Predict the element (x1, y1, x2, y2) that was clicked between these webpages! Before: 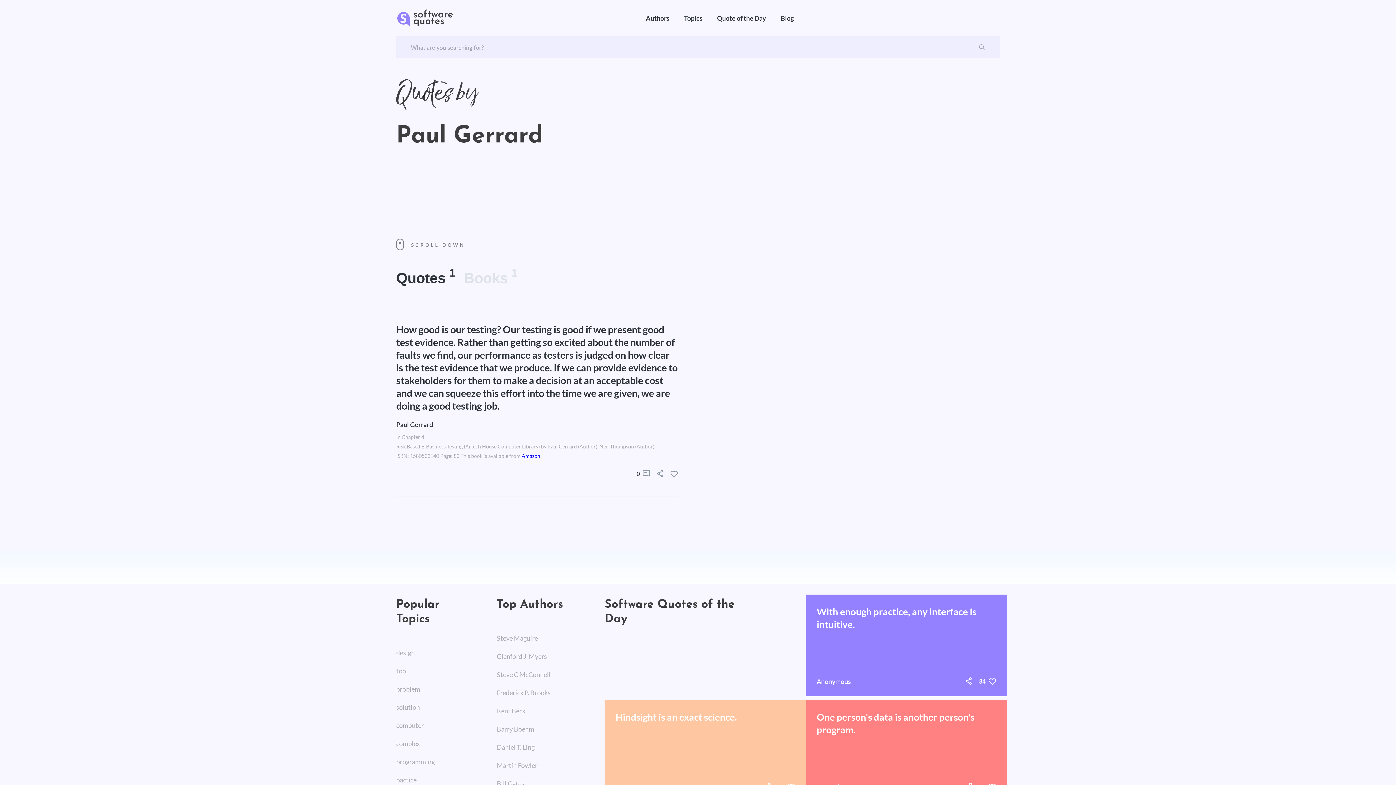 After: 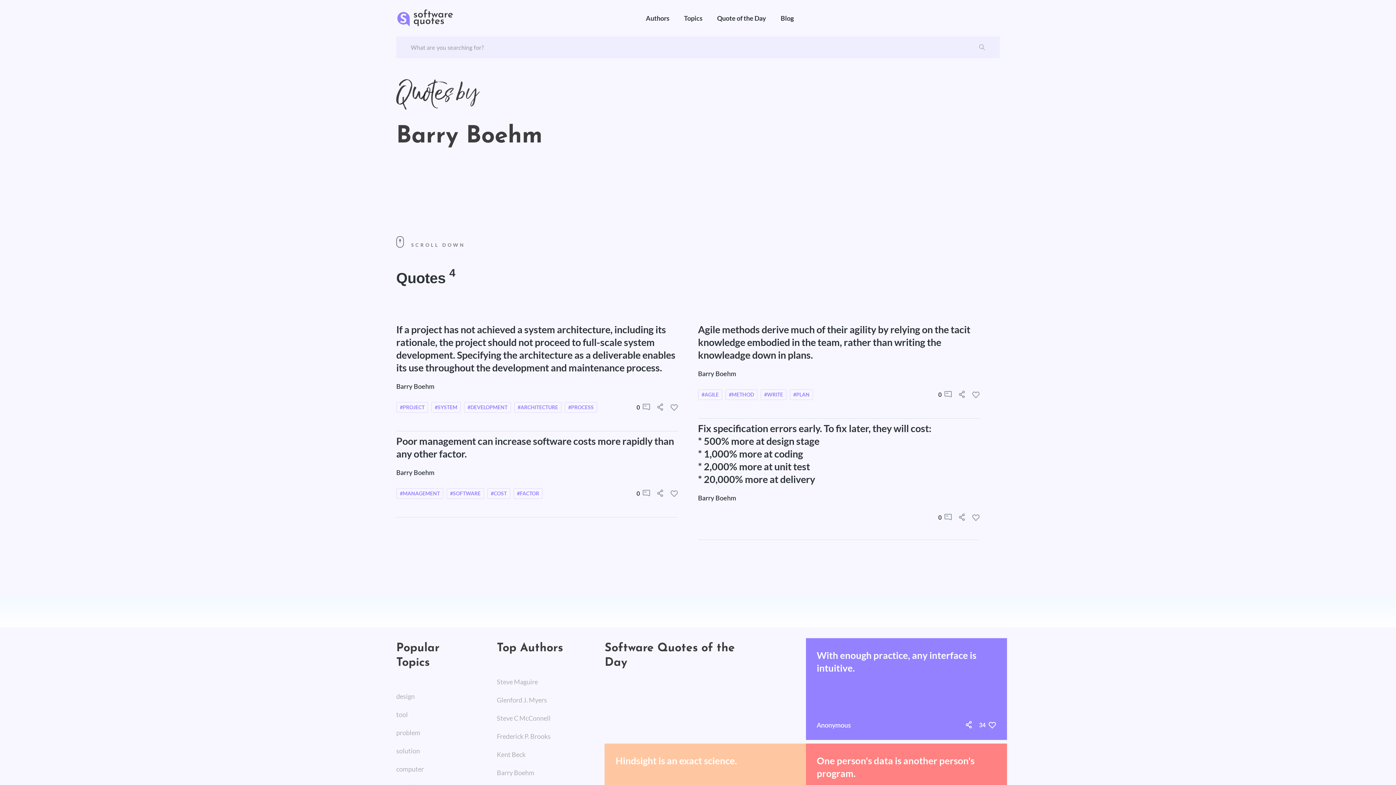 Action: label: Barry Boehm bbox: (496, 725, 534, 733)